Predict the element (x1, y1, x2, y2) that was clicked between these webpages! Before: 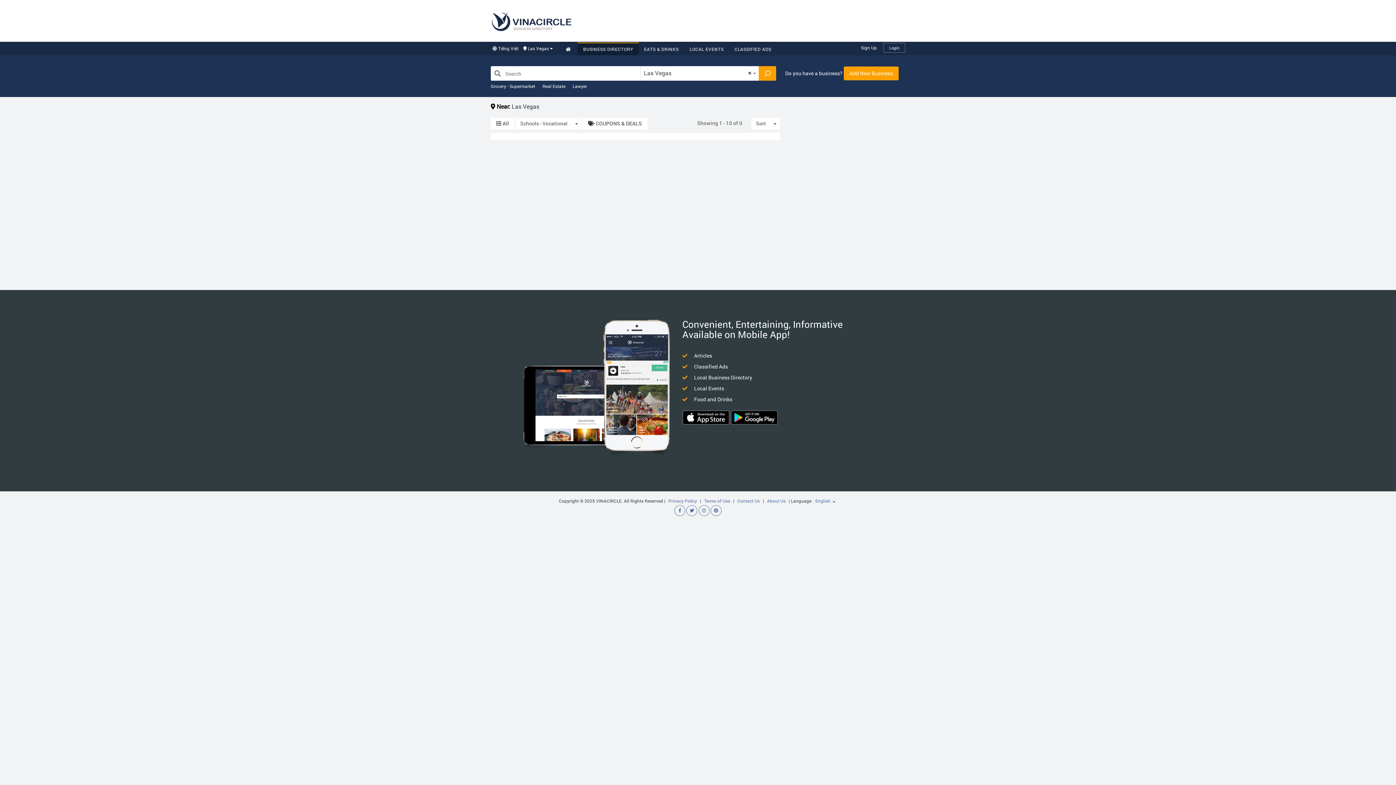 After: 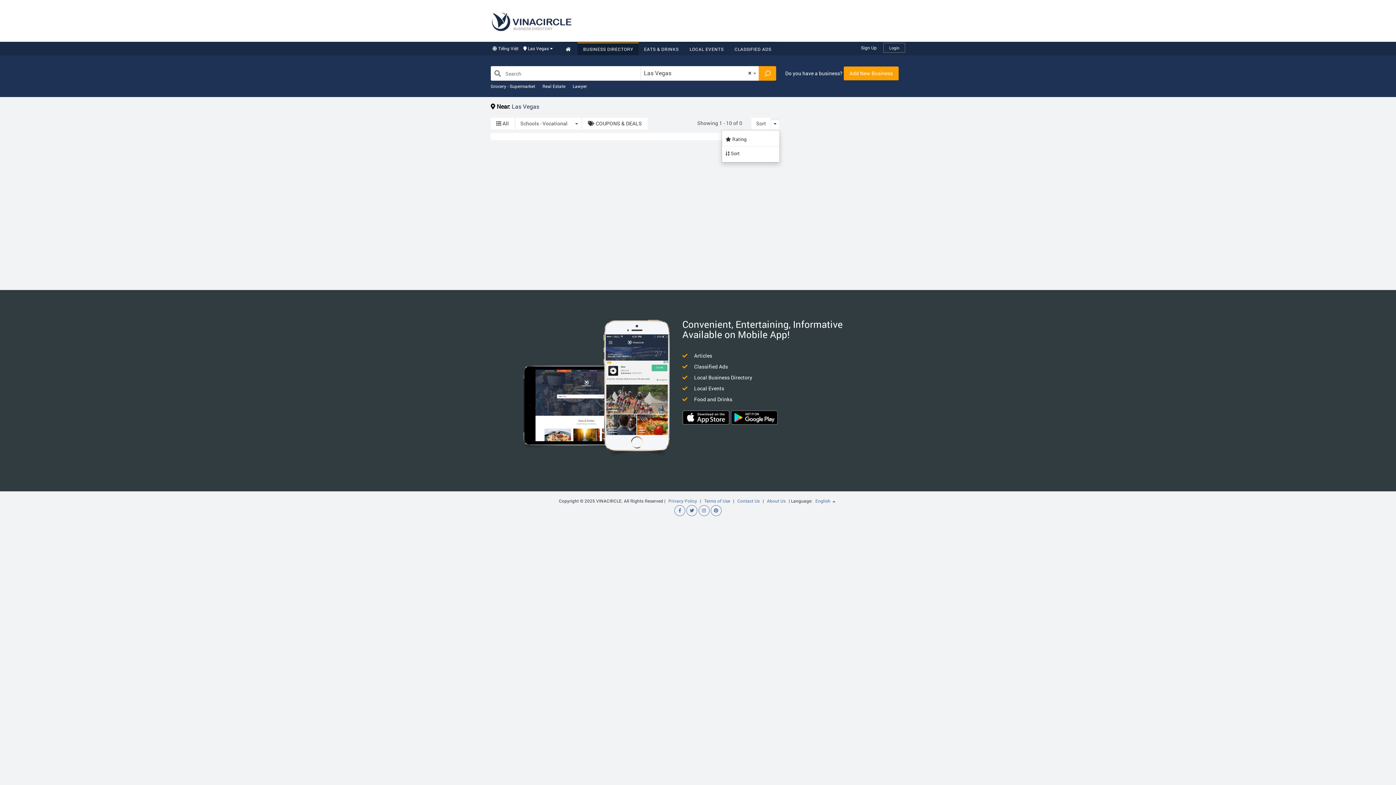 Action: label: Toggle Dropdown bbox: (770, 117, 780, 129)